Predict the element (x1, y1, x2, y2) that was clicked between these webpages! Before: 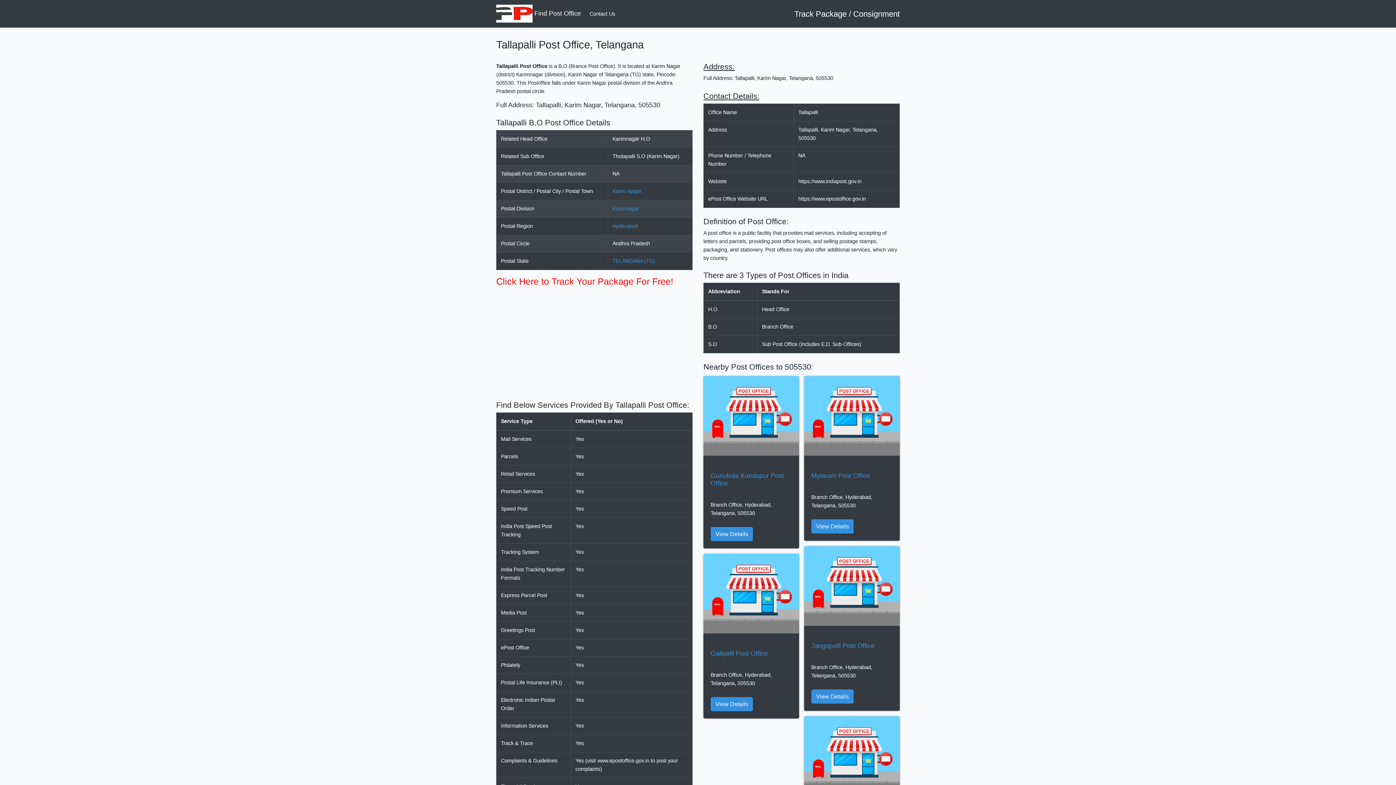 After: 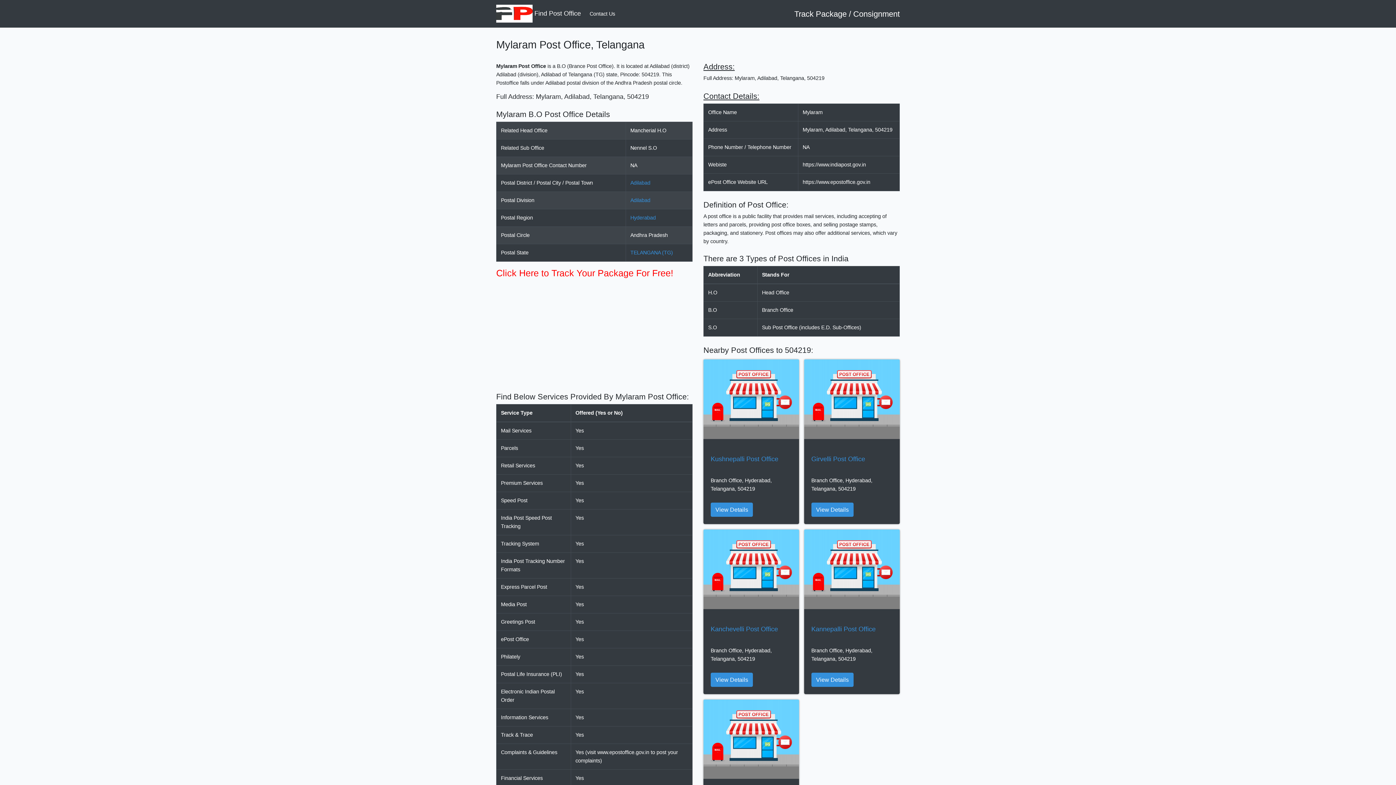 Action: bbox: (804, 412, 899, 418)